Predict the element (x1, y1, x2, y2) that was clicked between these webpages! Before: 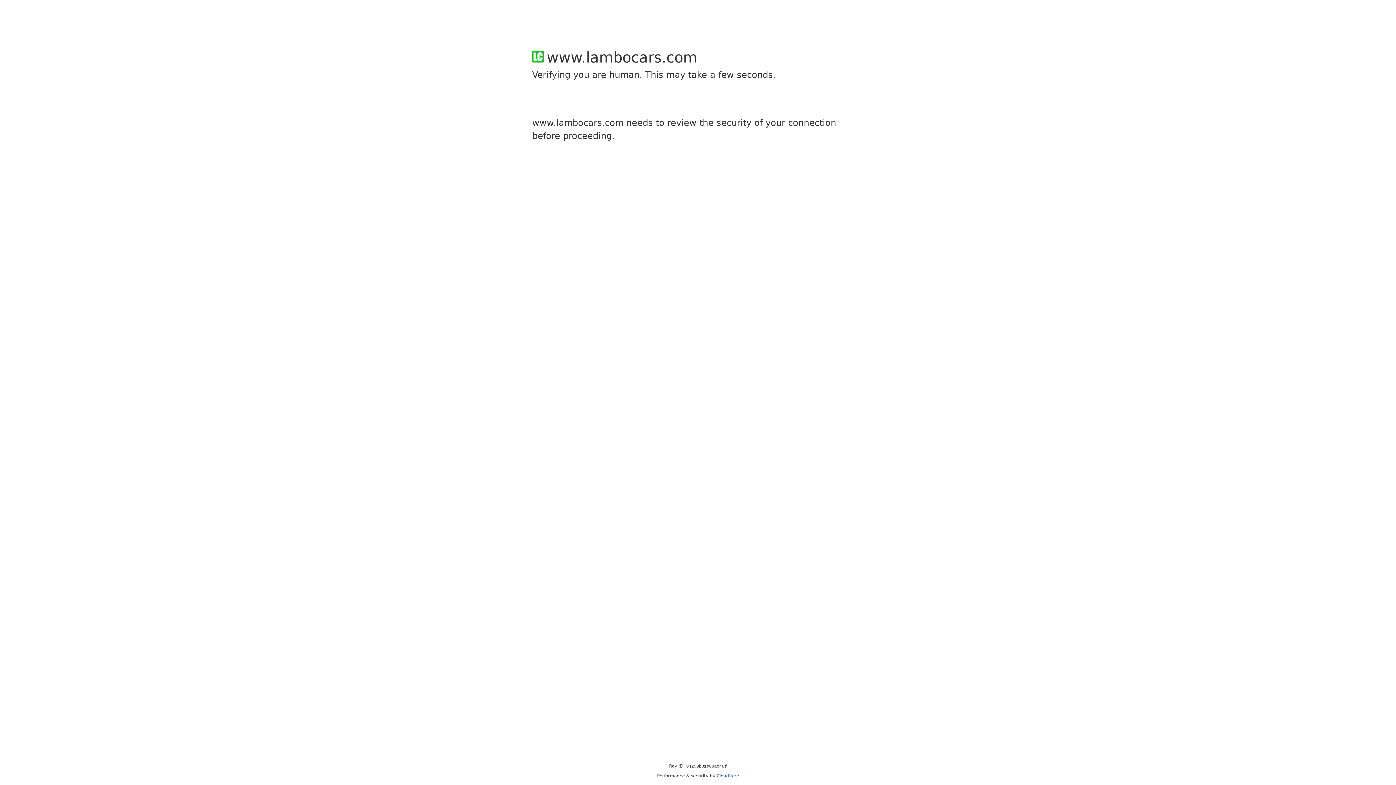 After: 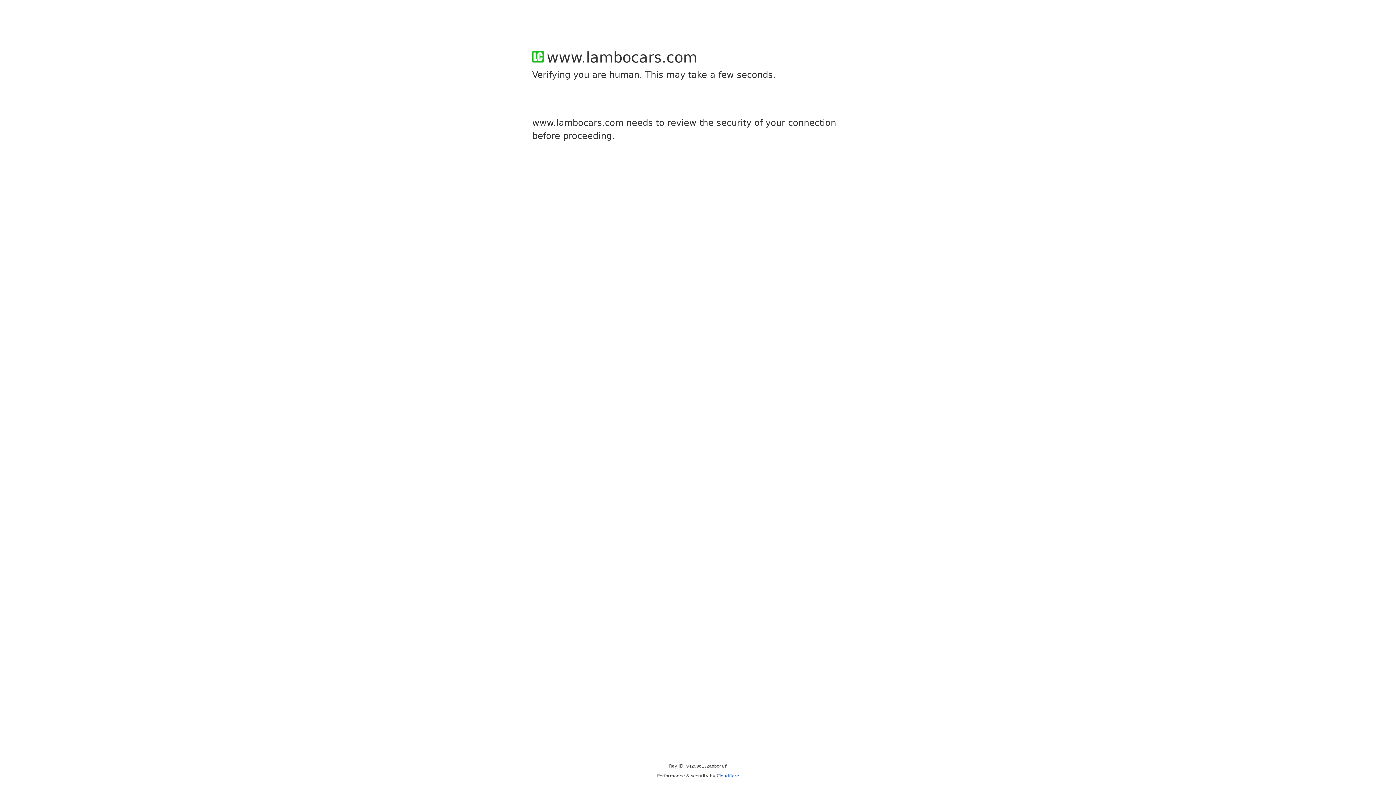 Action: label: Cloudflare bbox: (716, 773, 739, 778)